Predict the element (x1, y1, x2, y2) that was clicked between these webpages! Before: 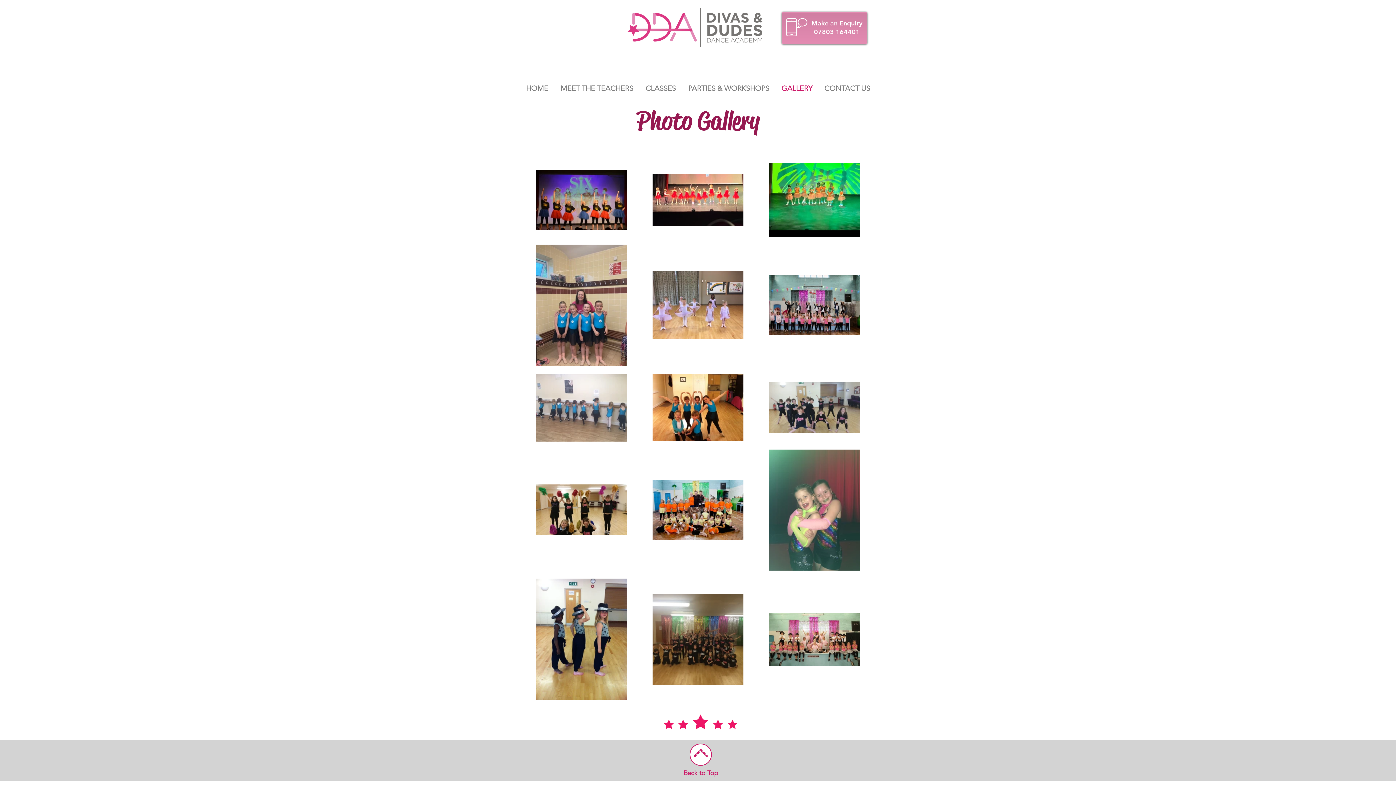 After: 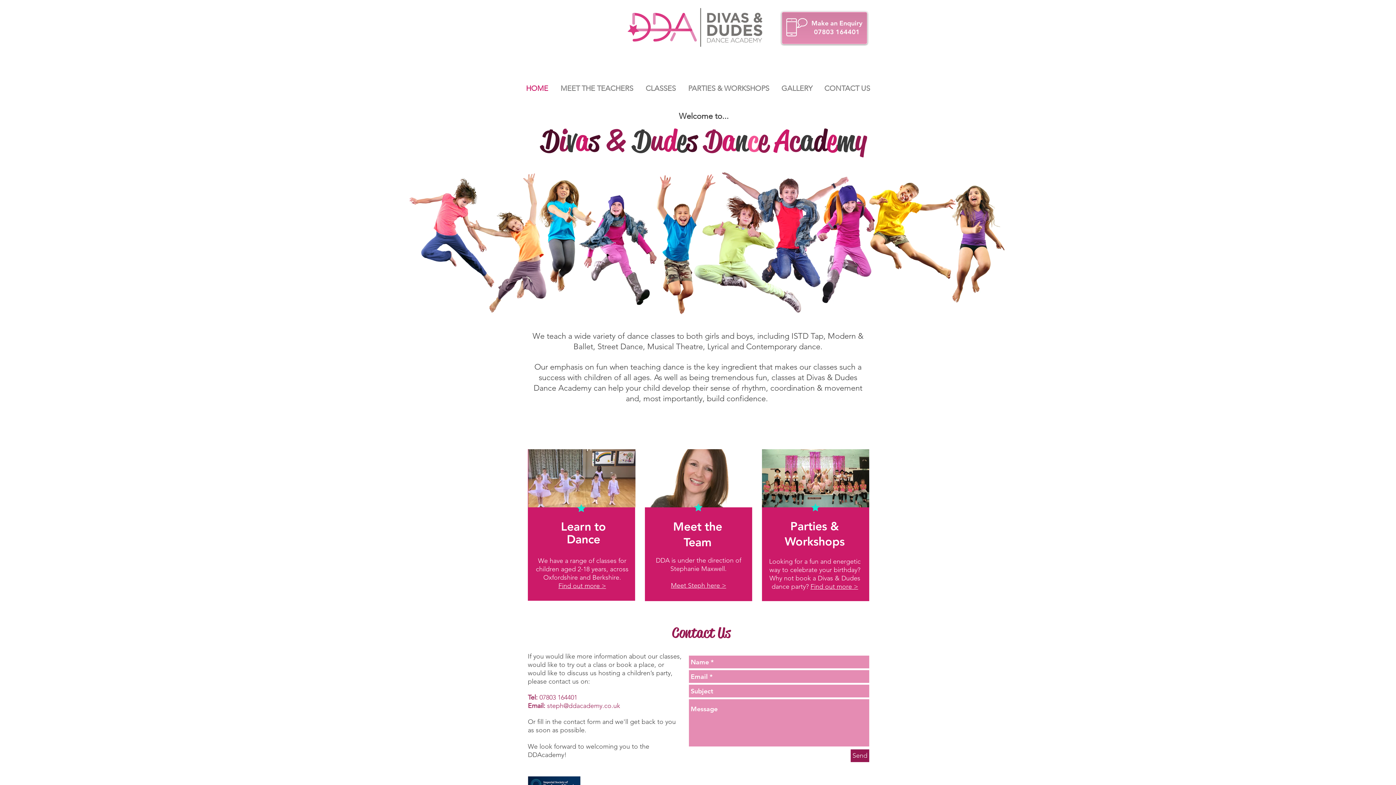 Action: bbox: (786, 16, 808, 38)